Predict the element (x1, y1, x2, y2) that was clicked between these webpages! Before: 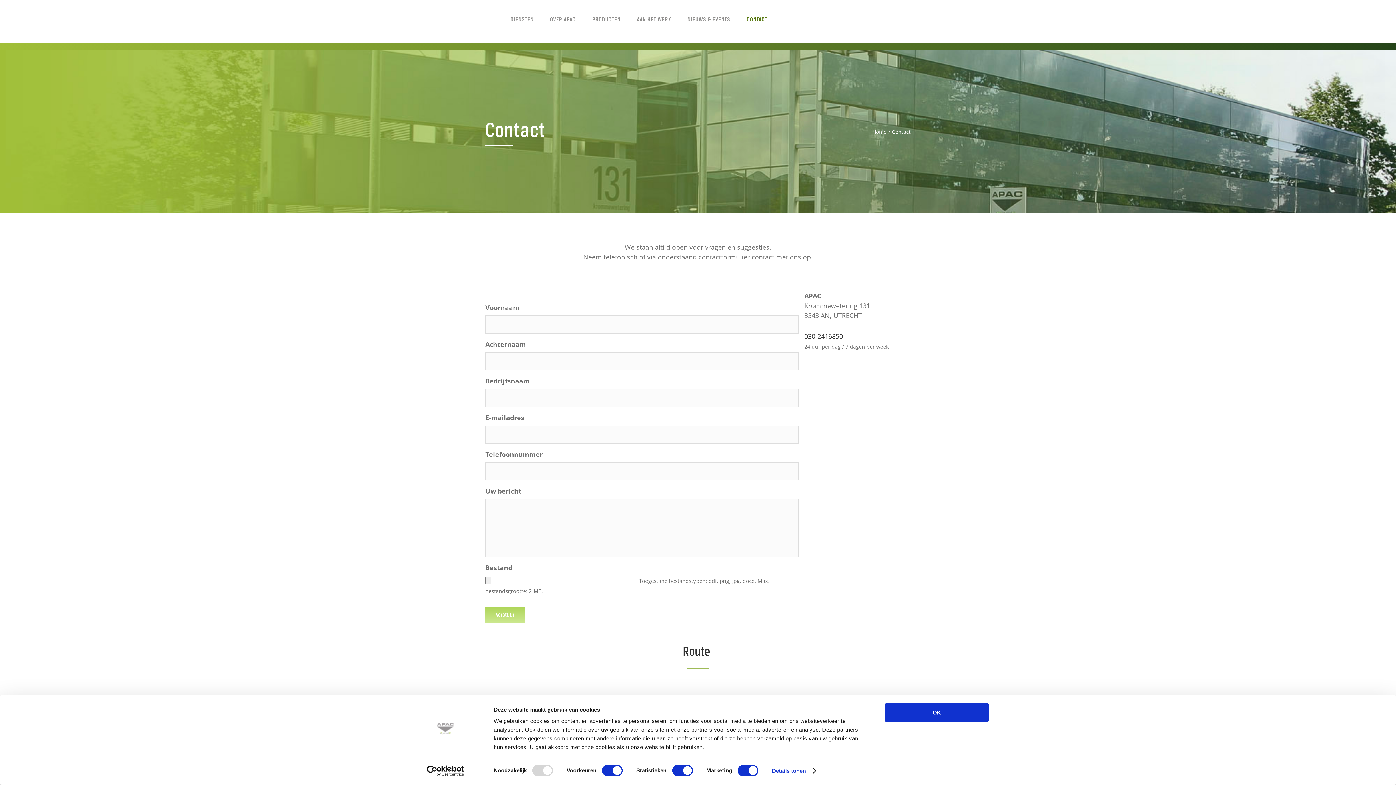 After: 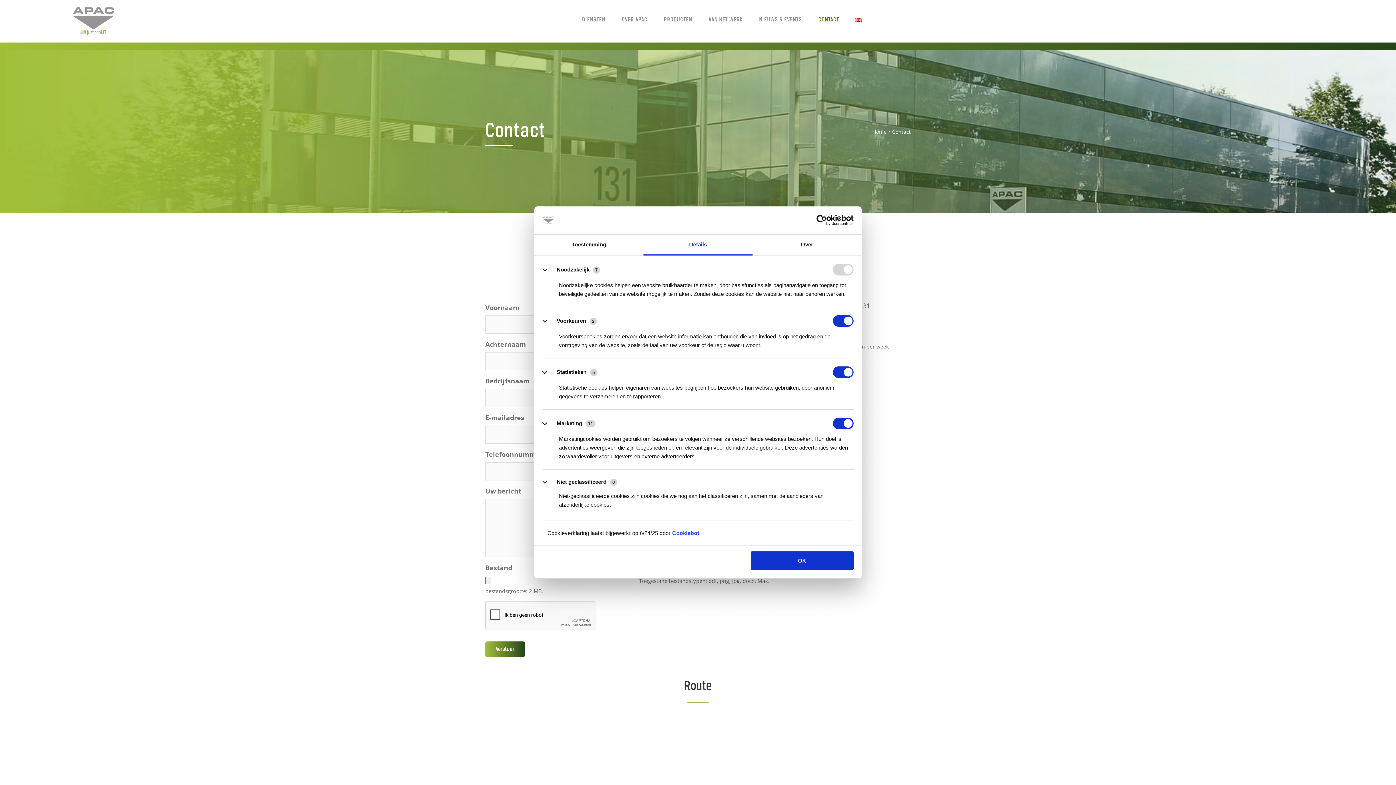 Action: bbox: (772, 765, 815, 776) label: Details tonen